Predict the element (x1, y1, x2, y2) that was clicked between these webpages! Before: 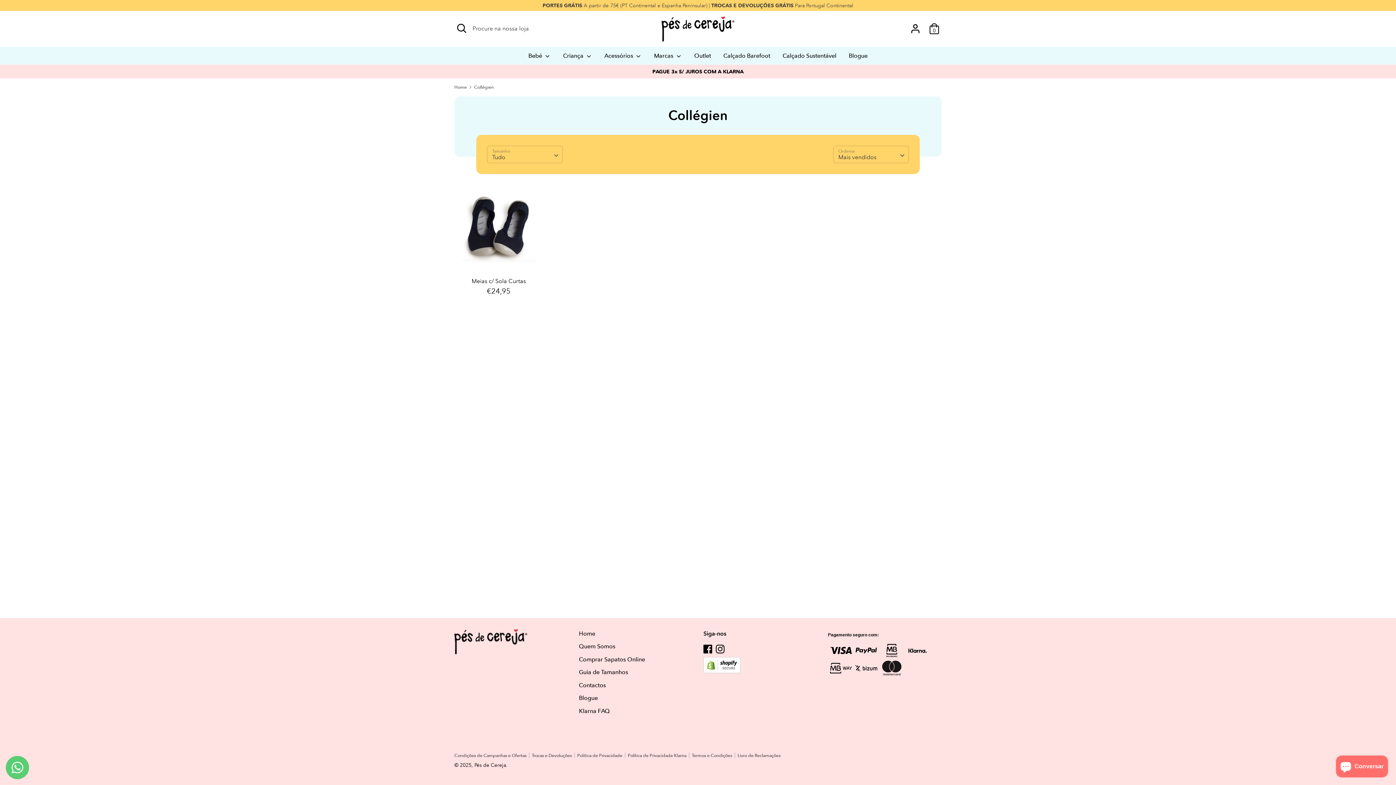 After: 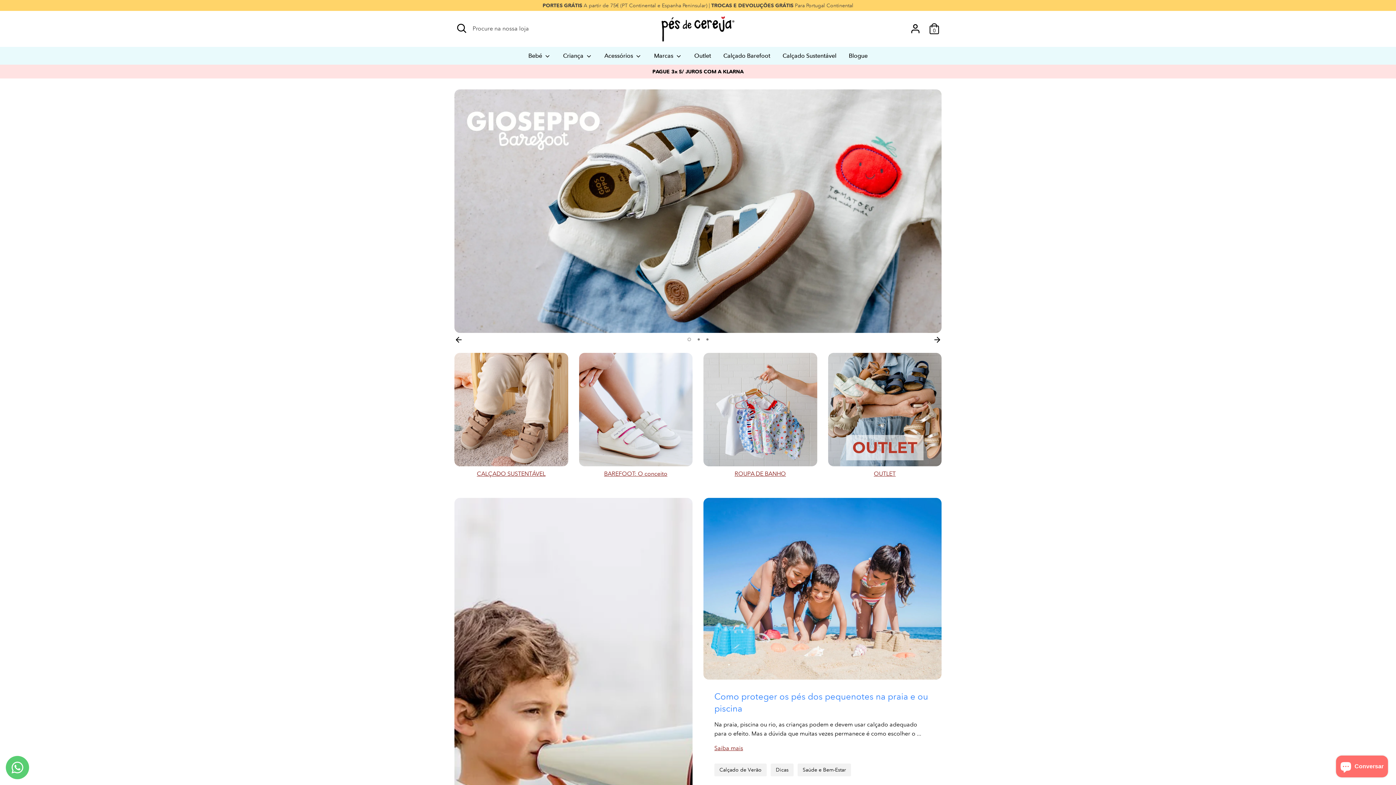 Action: bbox: (474, 762, 506, 768) label: Pés de Cereja